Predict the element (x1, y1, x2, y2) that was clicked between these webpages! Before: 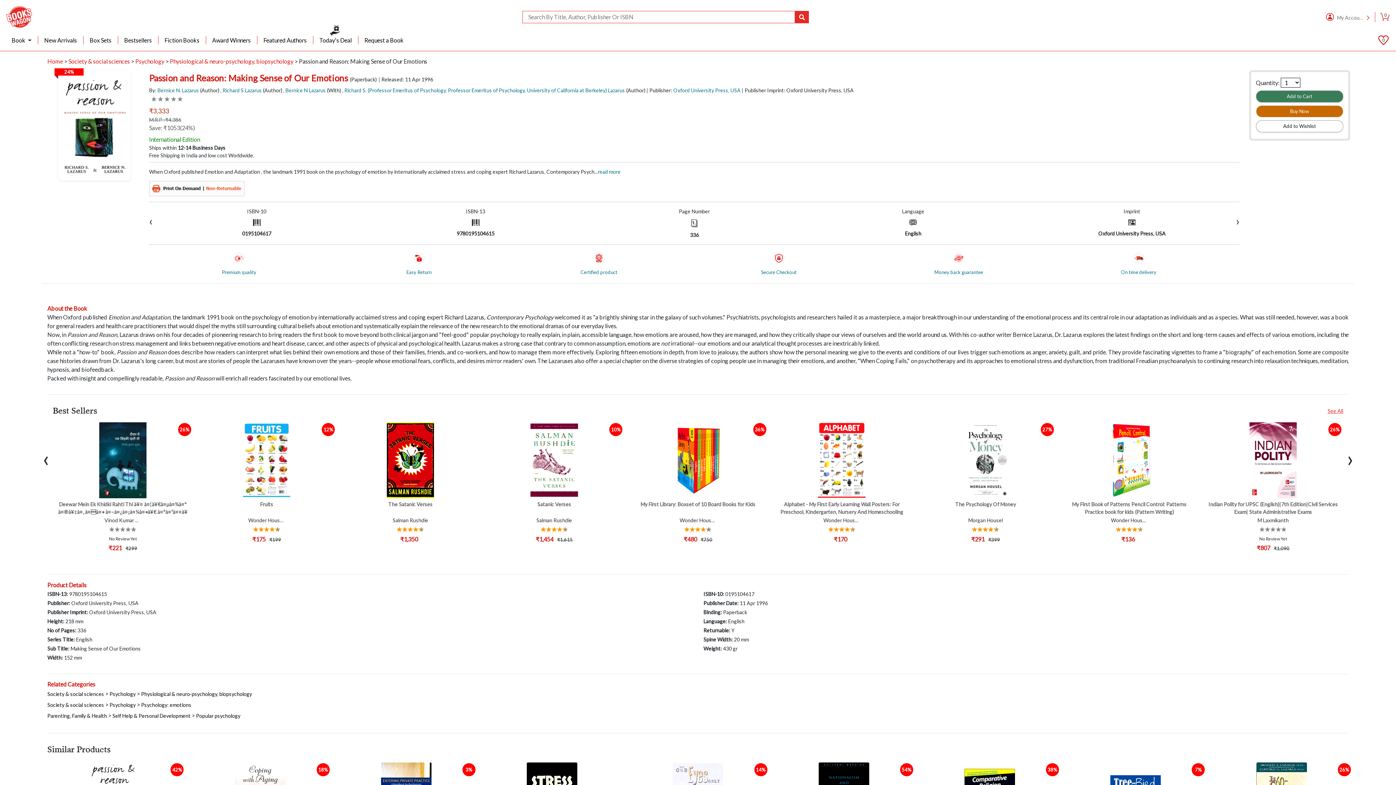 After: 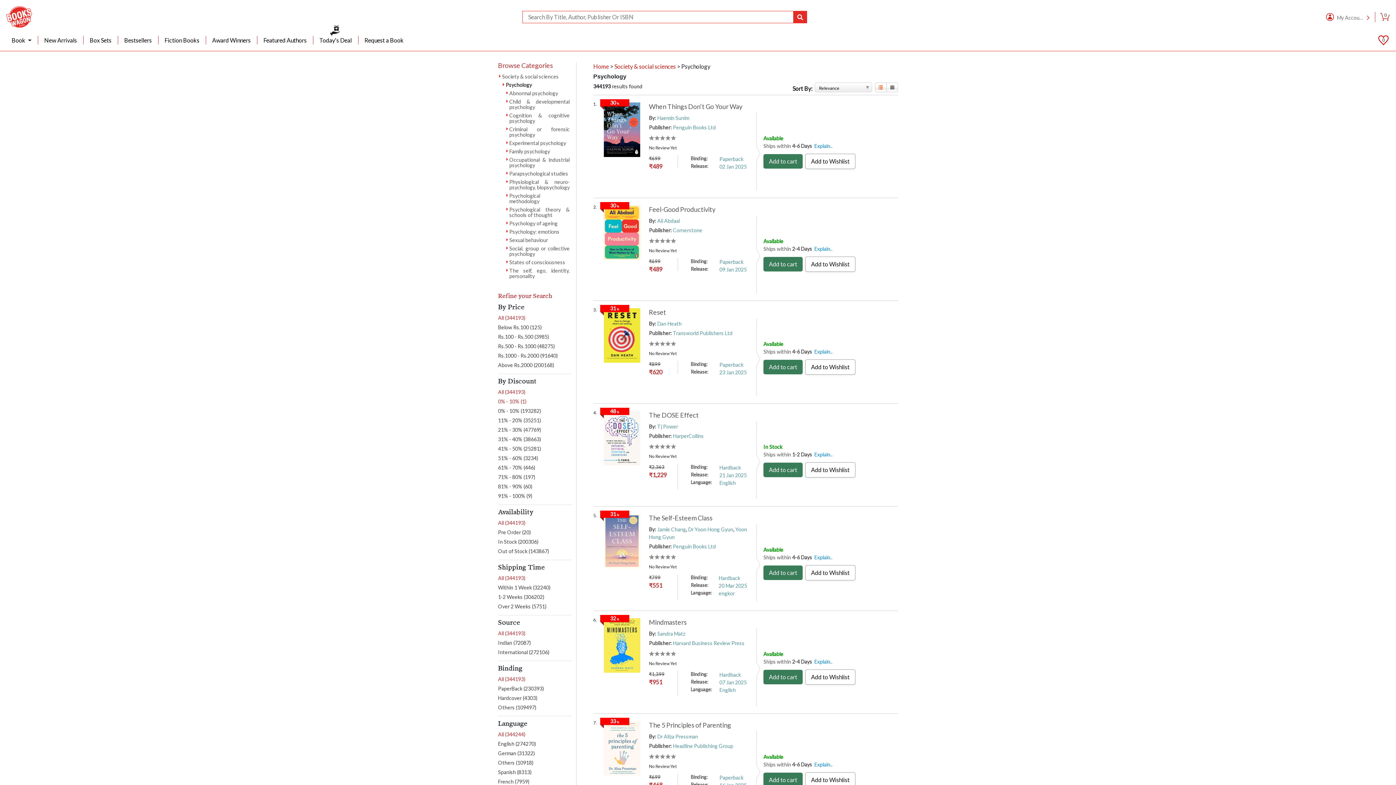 Action: bbox: (109, 691, 135, 697) label: Psychology